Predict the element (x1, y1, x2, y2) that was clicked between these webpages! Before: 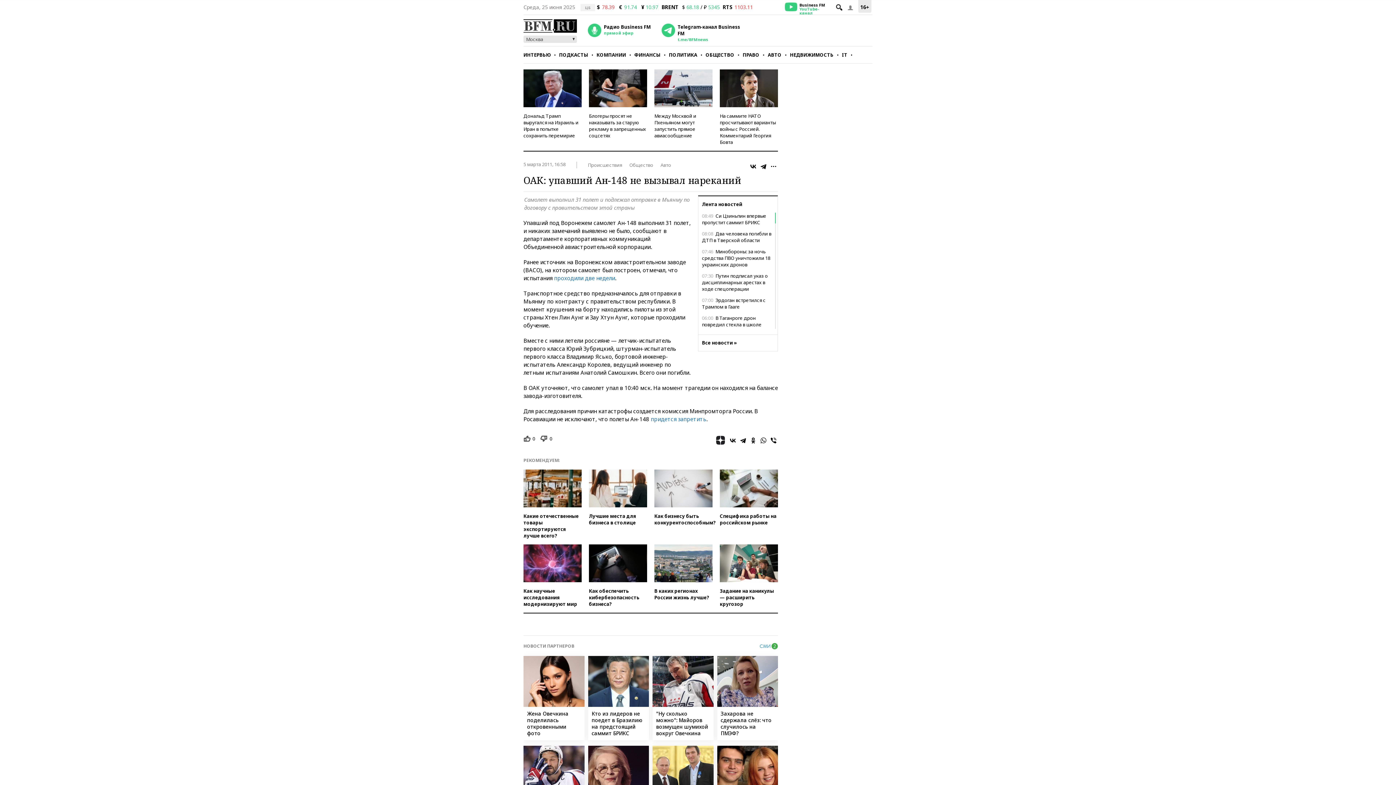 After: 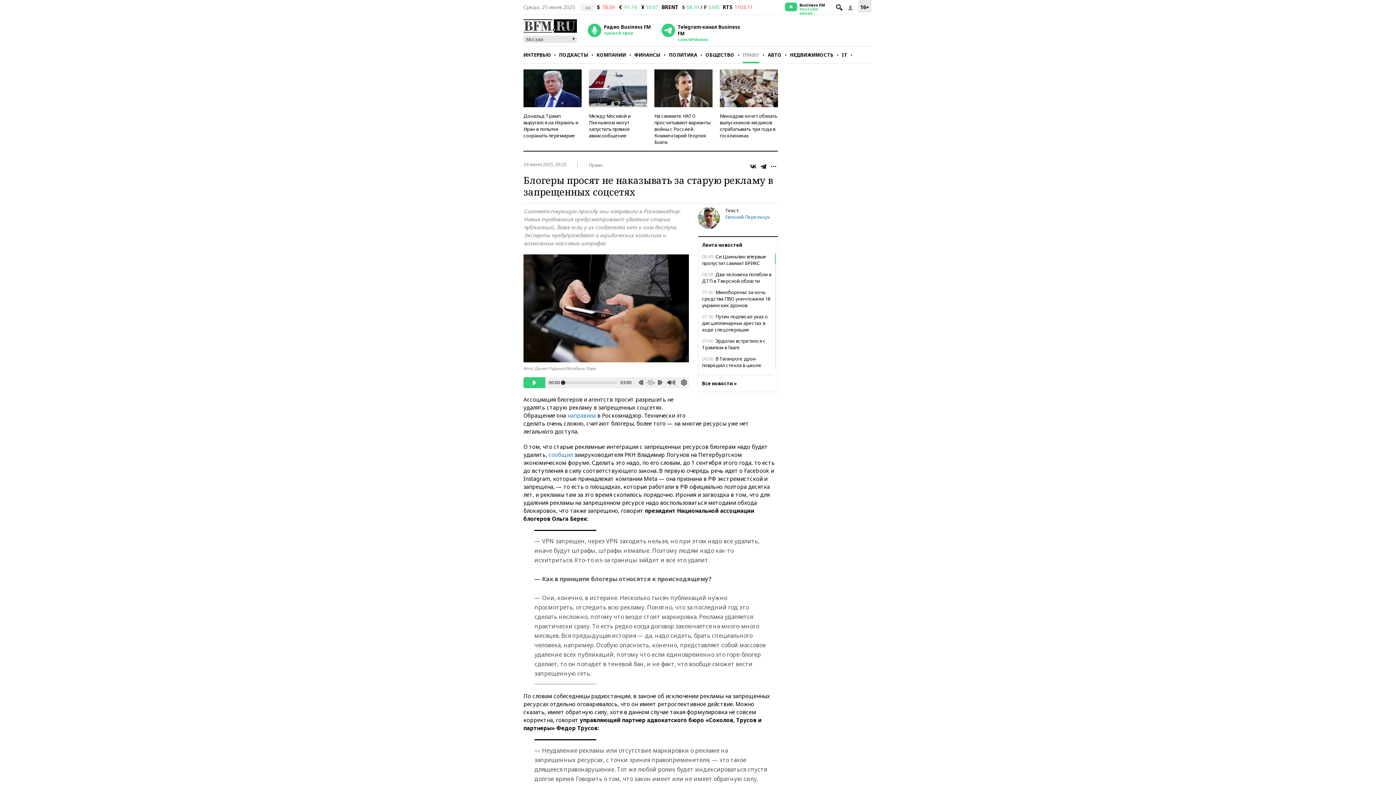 Action: bbox: (589, 69, 647, 107)